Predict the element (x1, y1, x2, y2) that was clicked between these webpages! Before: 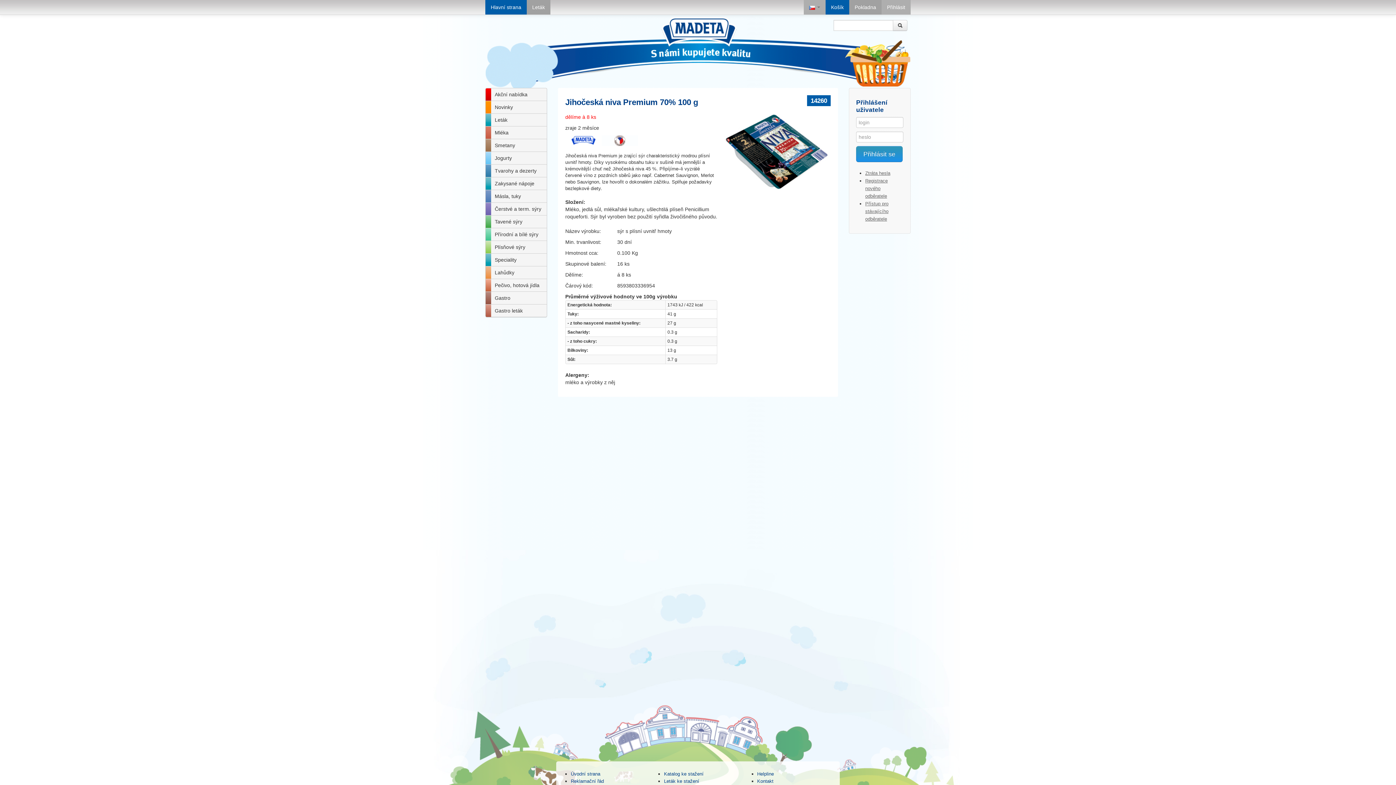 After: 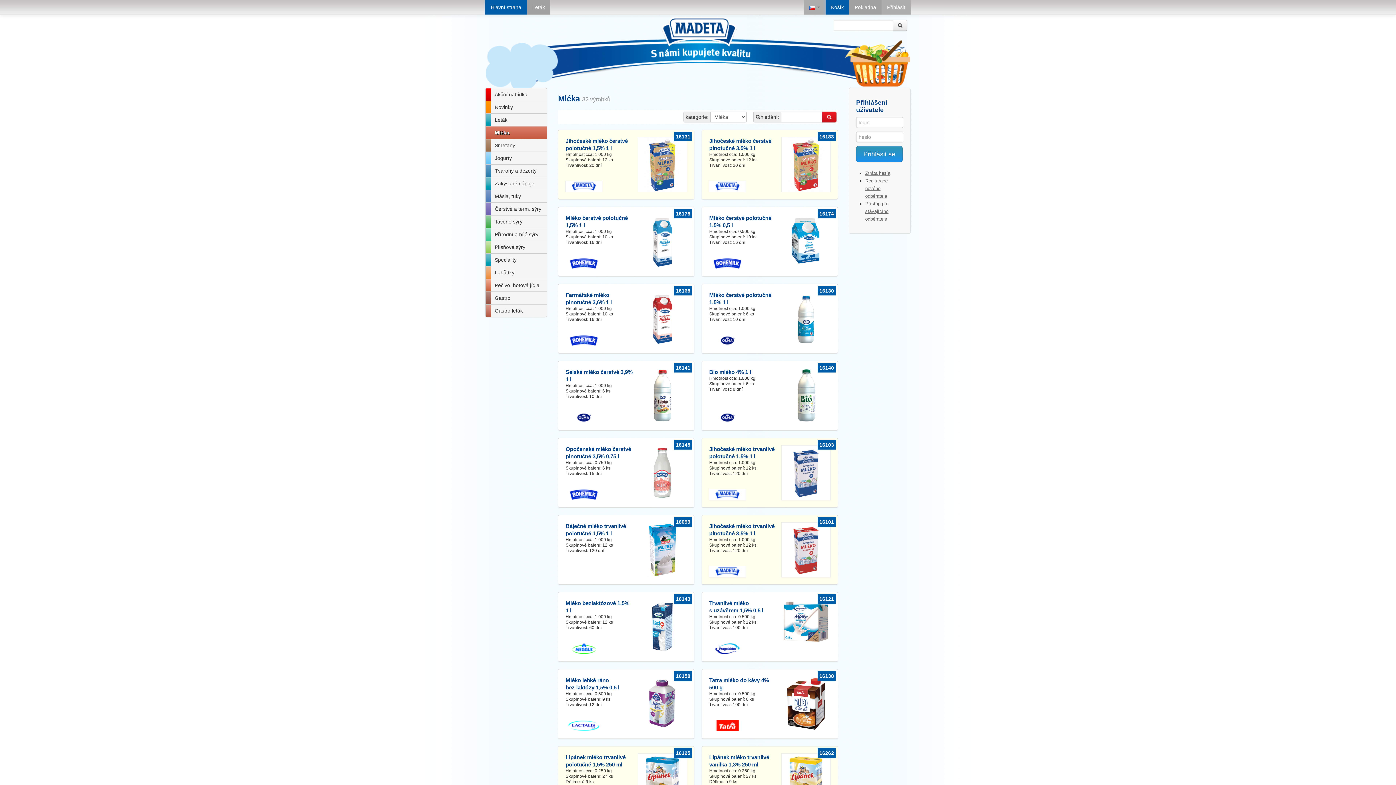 Action: bbox: (485, 126, 547, 139) label: Mléka